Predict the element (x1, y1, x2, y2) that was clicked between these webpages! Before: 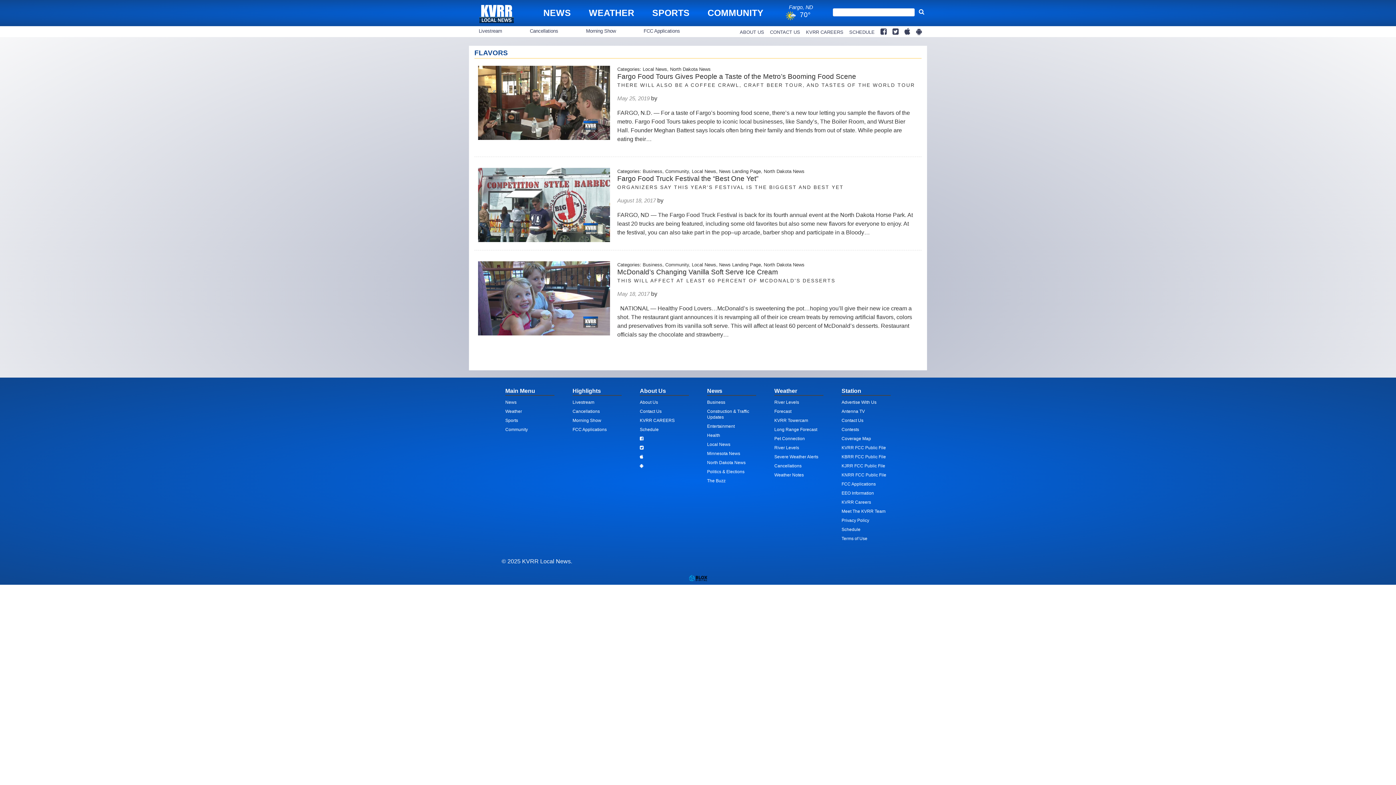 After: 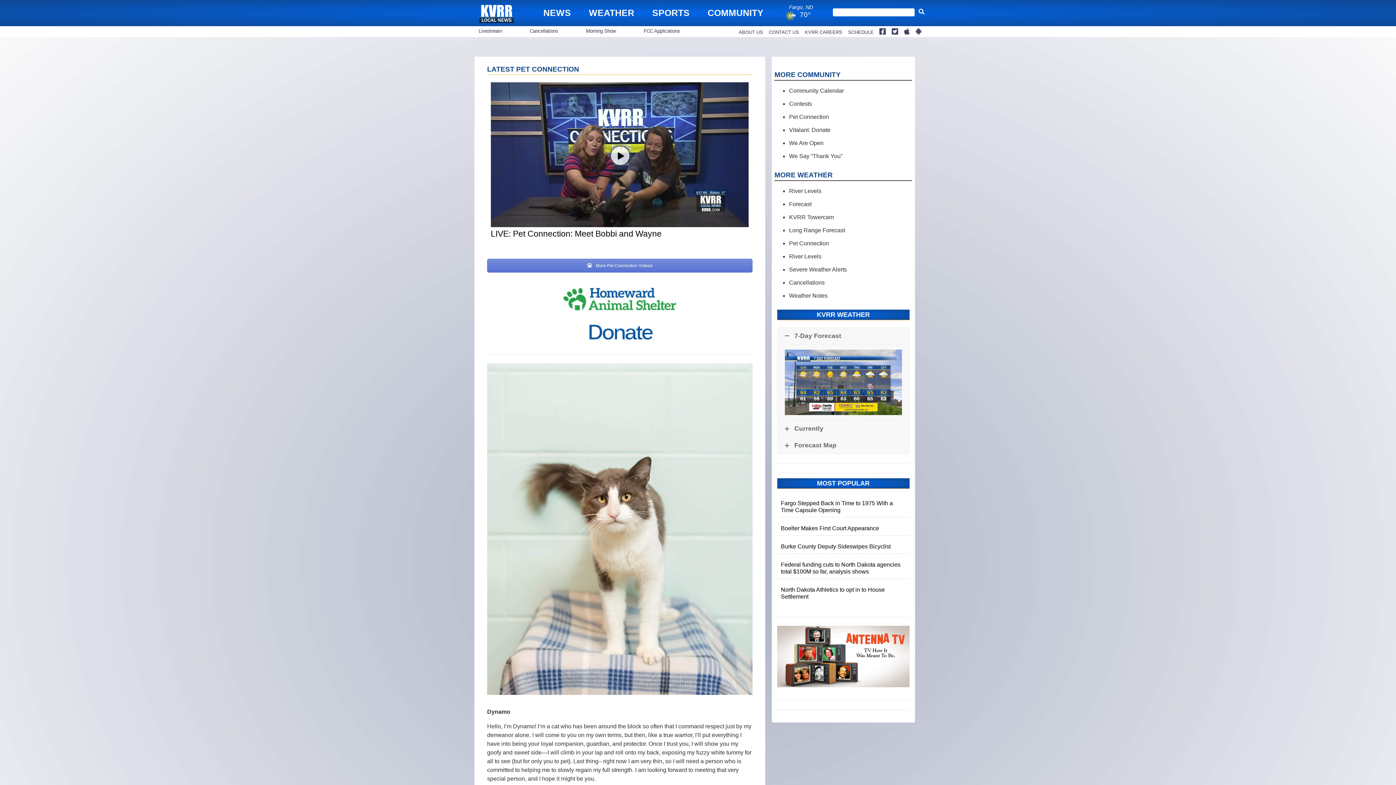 Action: bbox: (774, 436, 805, 441) label: Pet Connection